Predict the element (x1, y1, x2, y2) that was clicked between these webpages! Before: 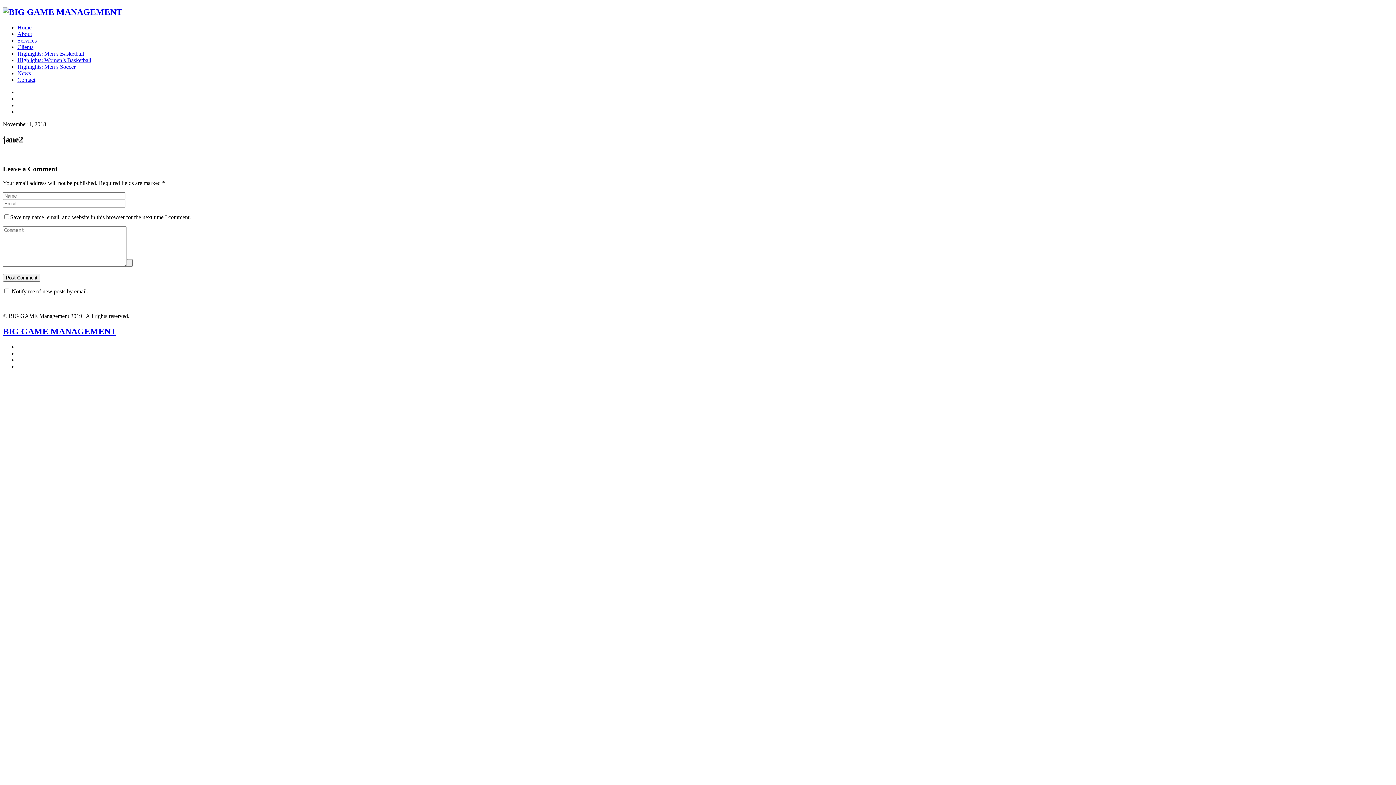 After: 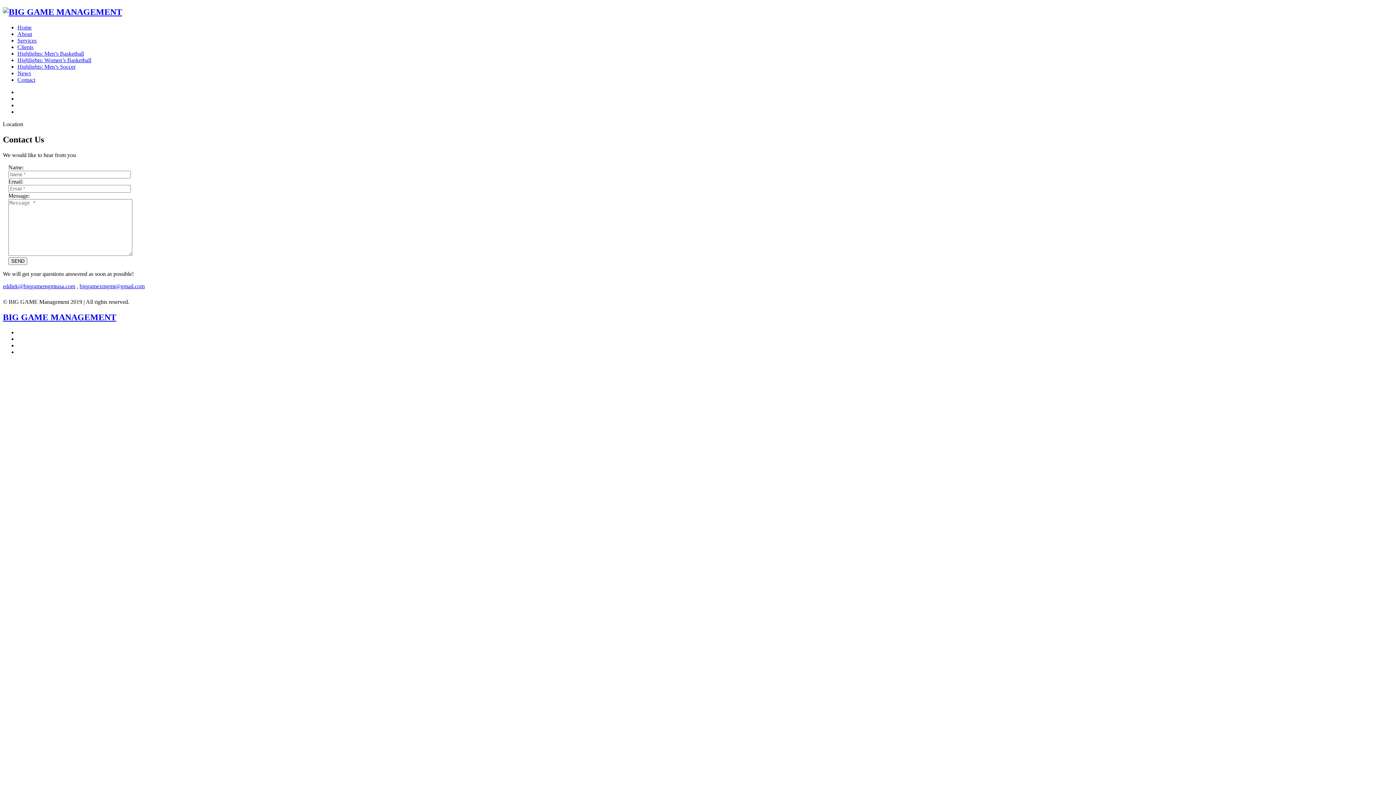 Action: label: Contact bbox: (17, 76, 35, 82)